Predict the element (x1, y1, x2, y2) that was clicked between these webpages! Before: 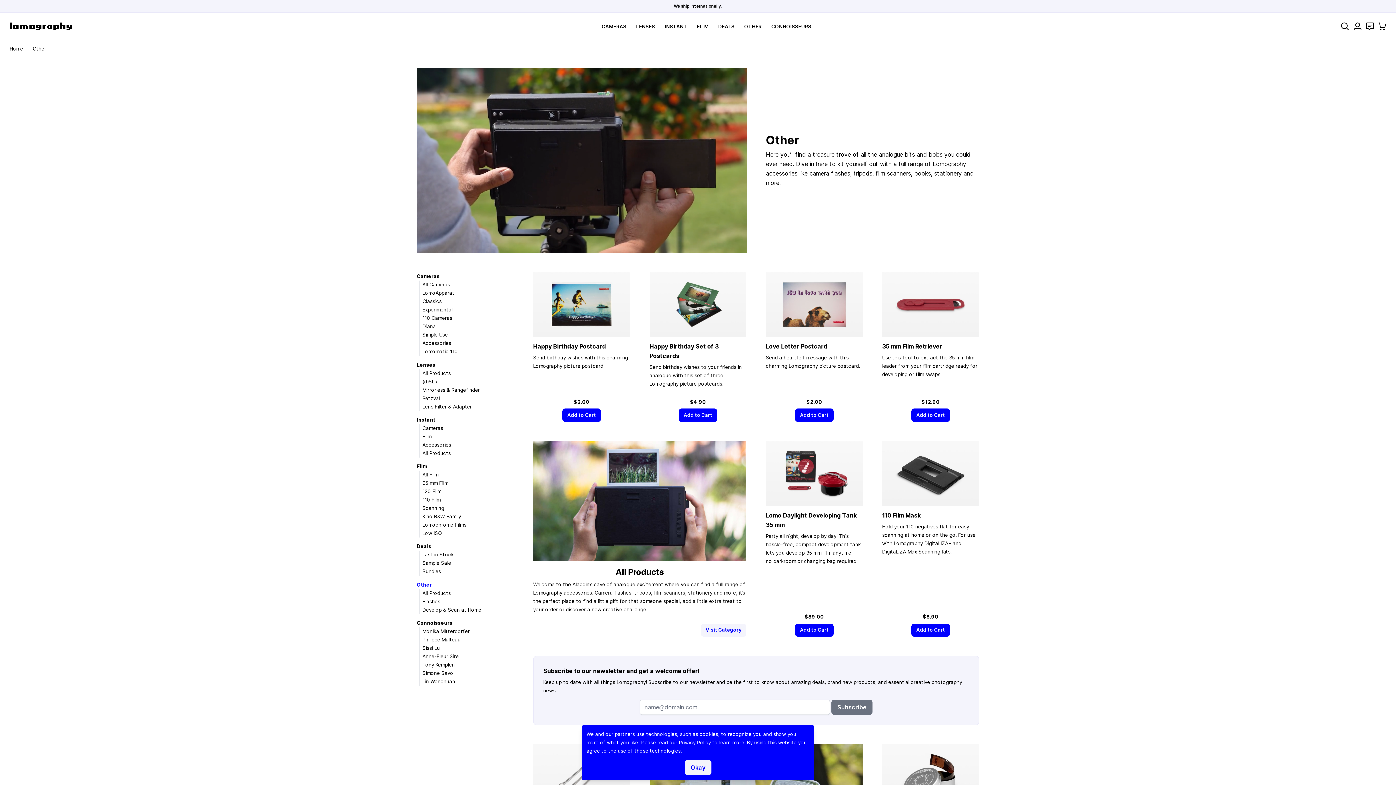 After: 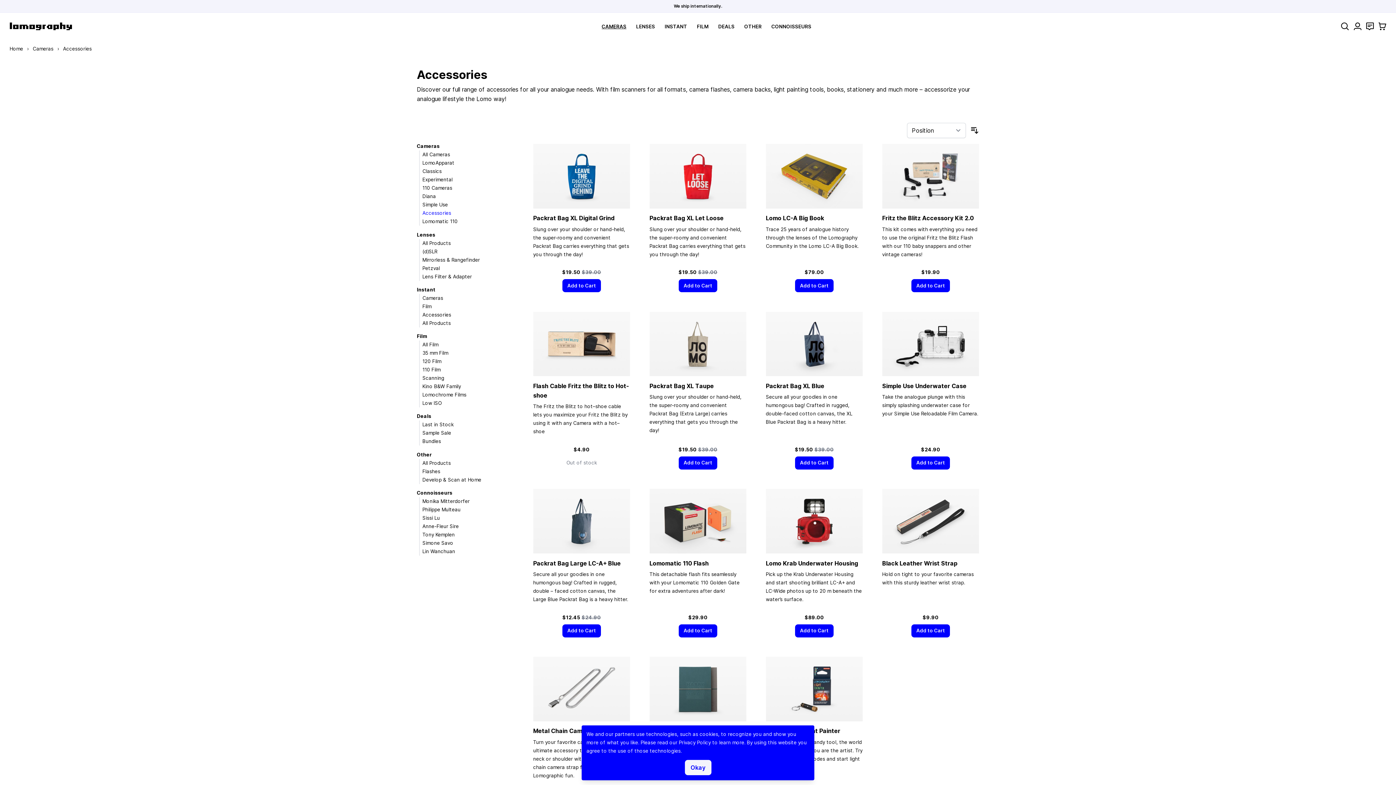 Action: bbox: (422, 340, 451, 346) label: Accessories